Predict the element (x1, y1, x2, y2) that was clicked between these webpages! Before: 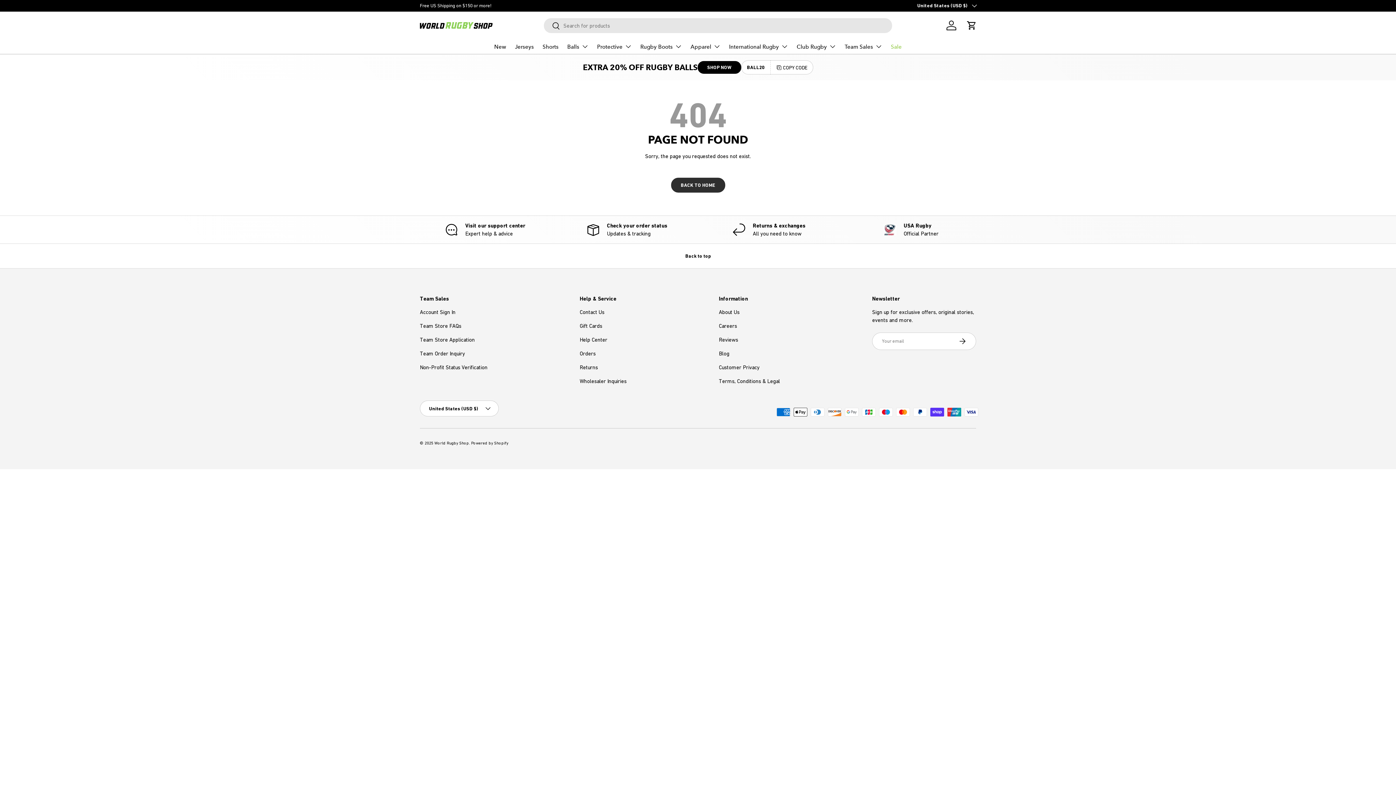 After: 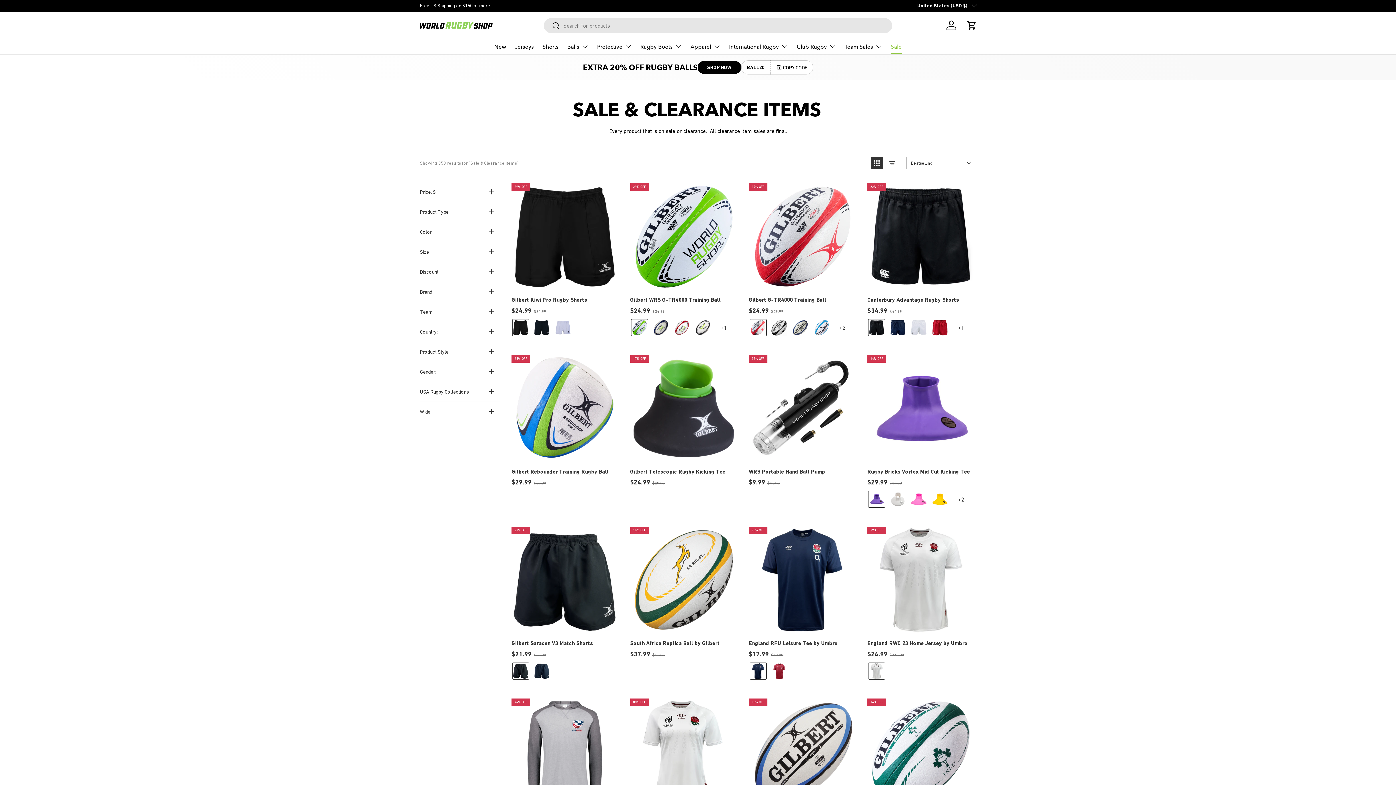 Action: label: Sale bbox: (891, 40, 902, 53)